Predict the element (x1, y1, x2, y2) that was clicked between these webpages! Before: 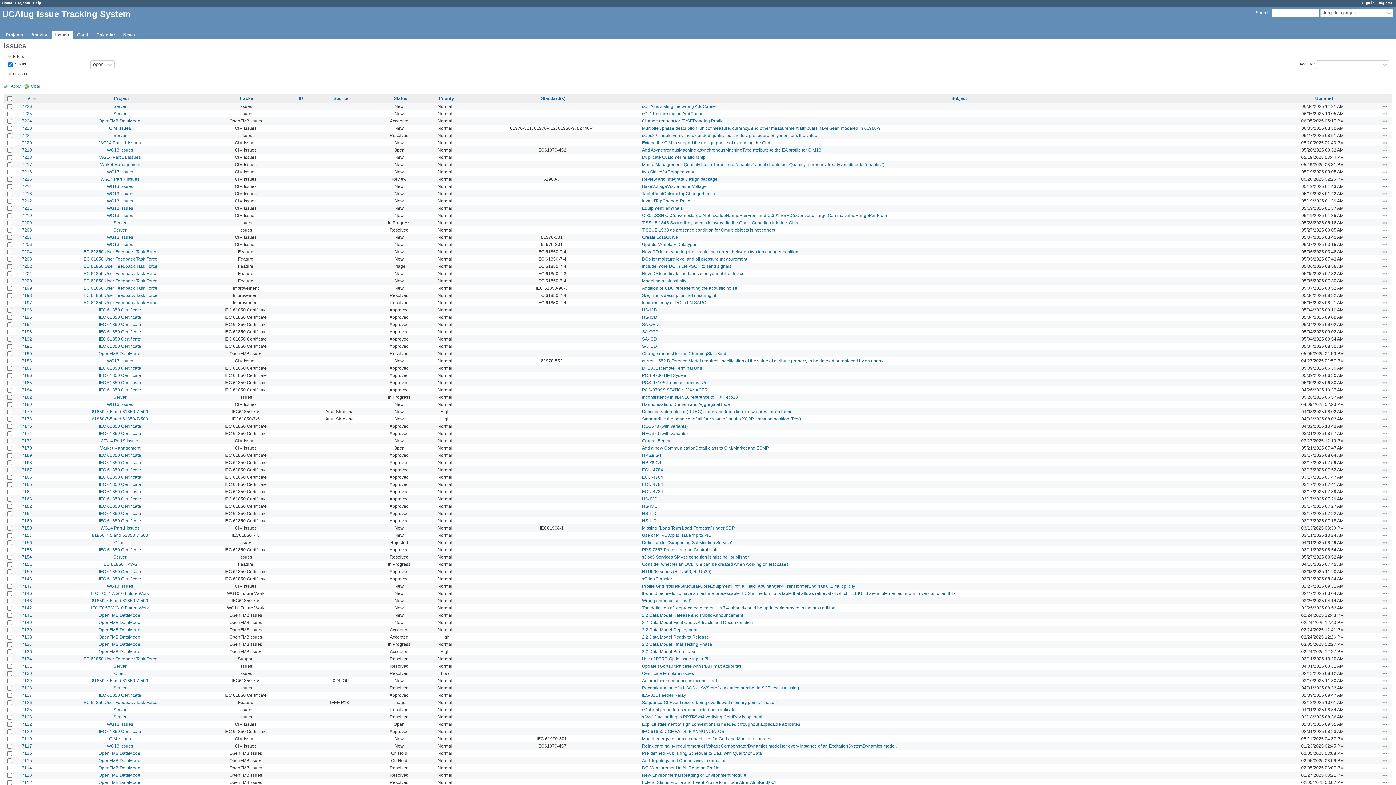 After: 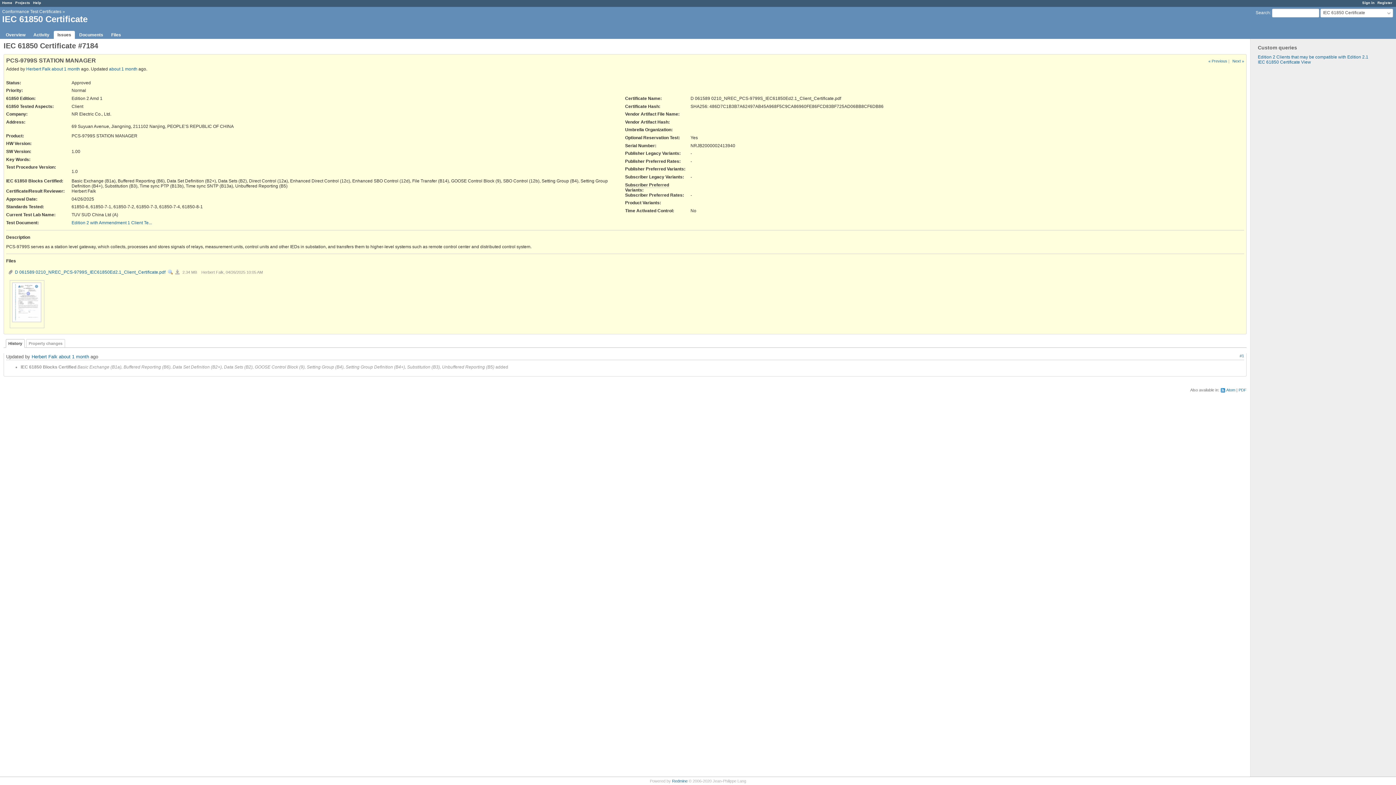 Action: bbox: (642, 387, 708, 392) label: PCS-9799S STATION MANAGER